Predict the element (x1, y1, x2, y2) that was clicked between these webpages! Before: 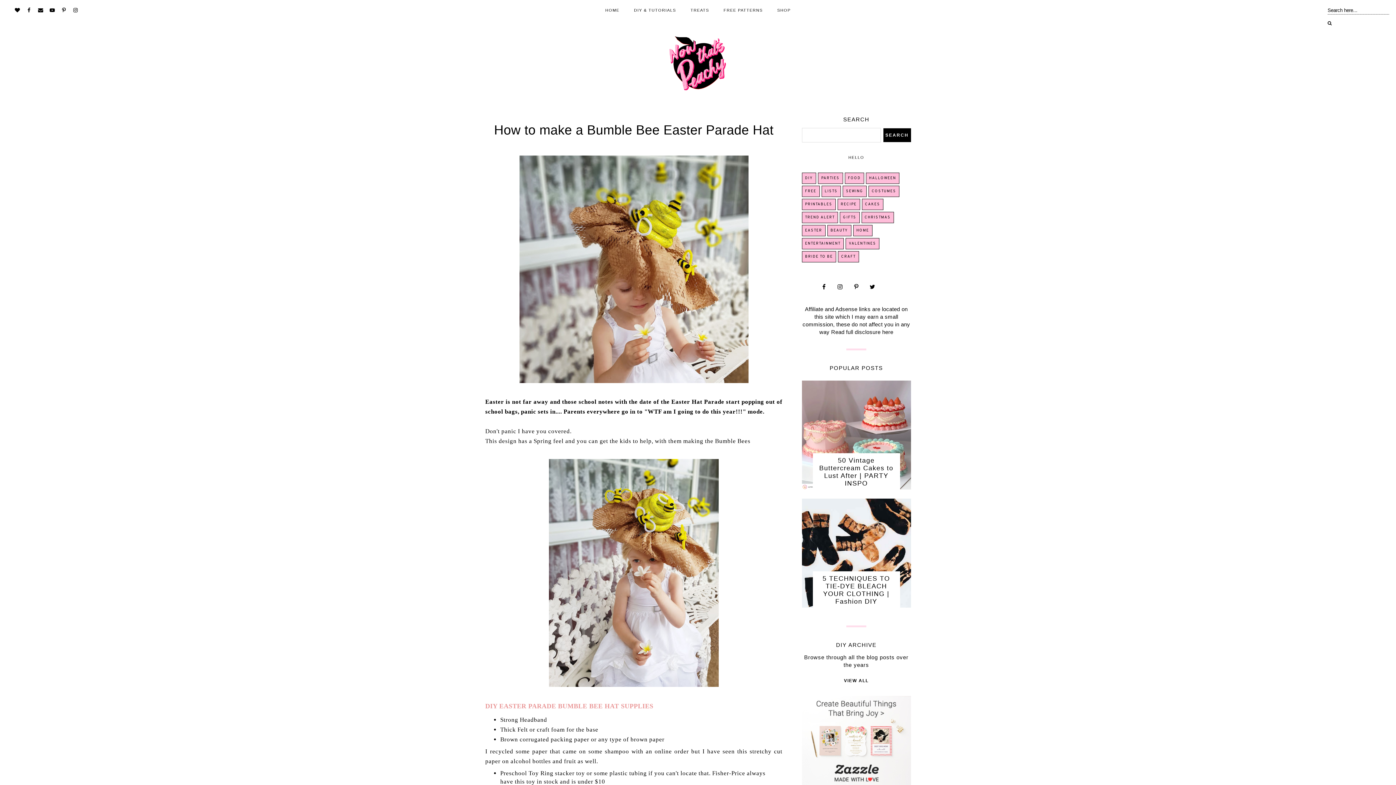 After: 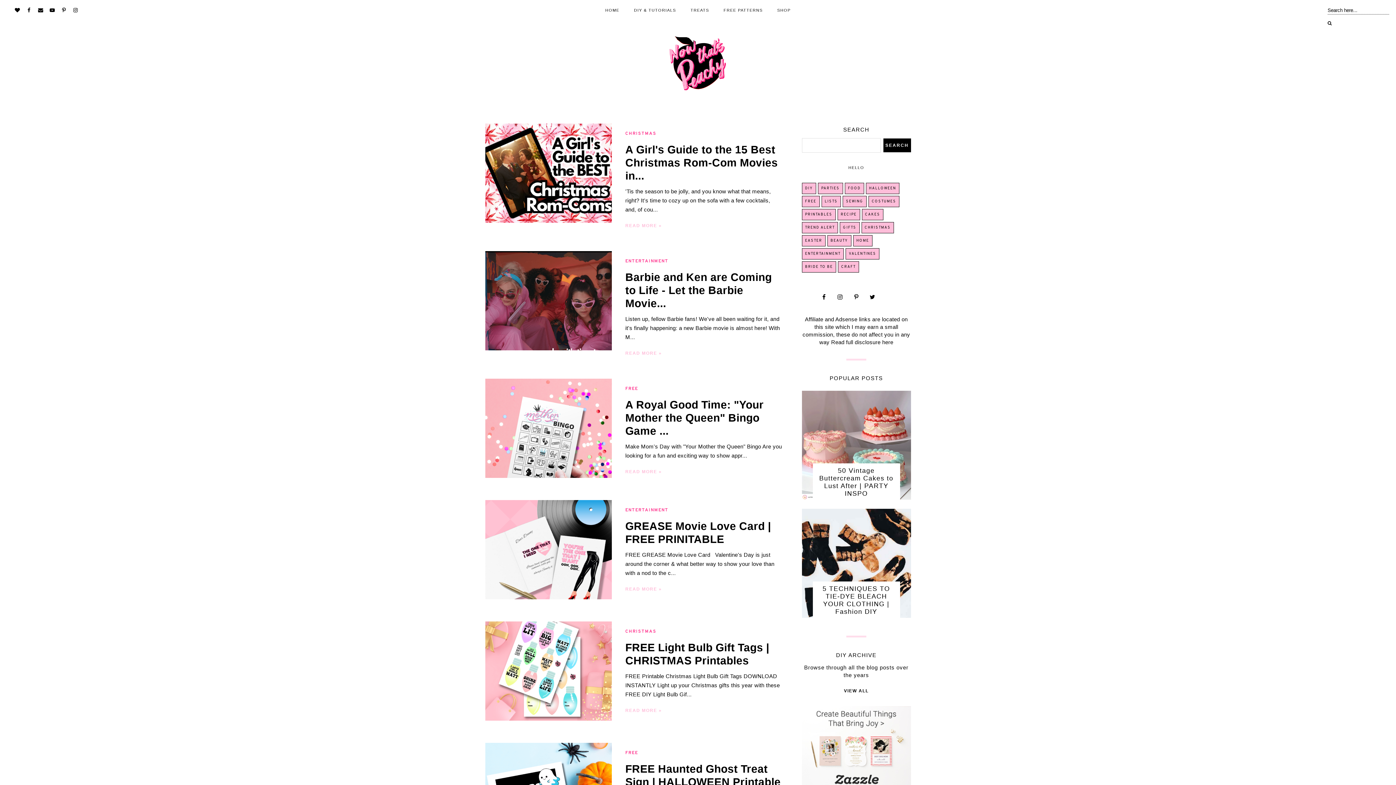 Action: bbox: (802, 185, 819, 197) label: FREE